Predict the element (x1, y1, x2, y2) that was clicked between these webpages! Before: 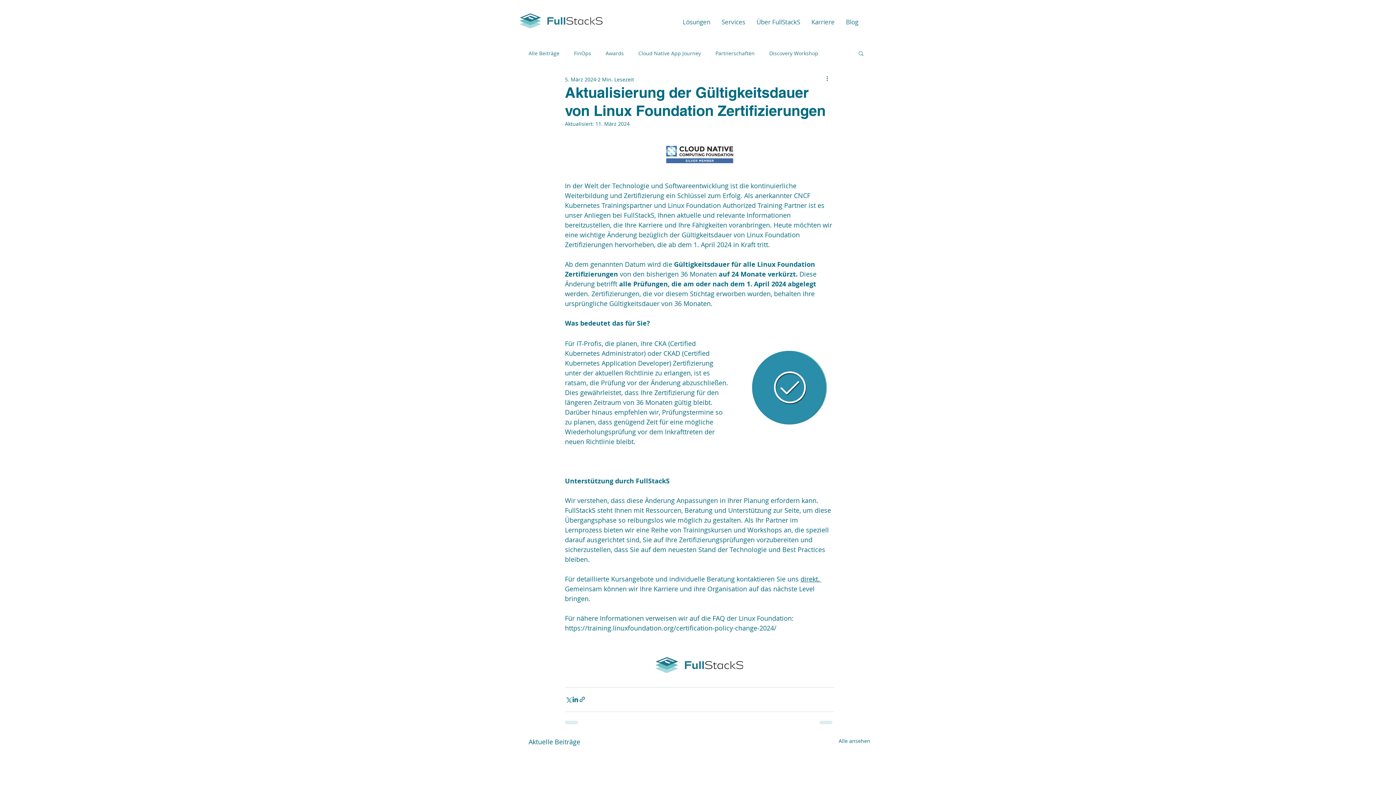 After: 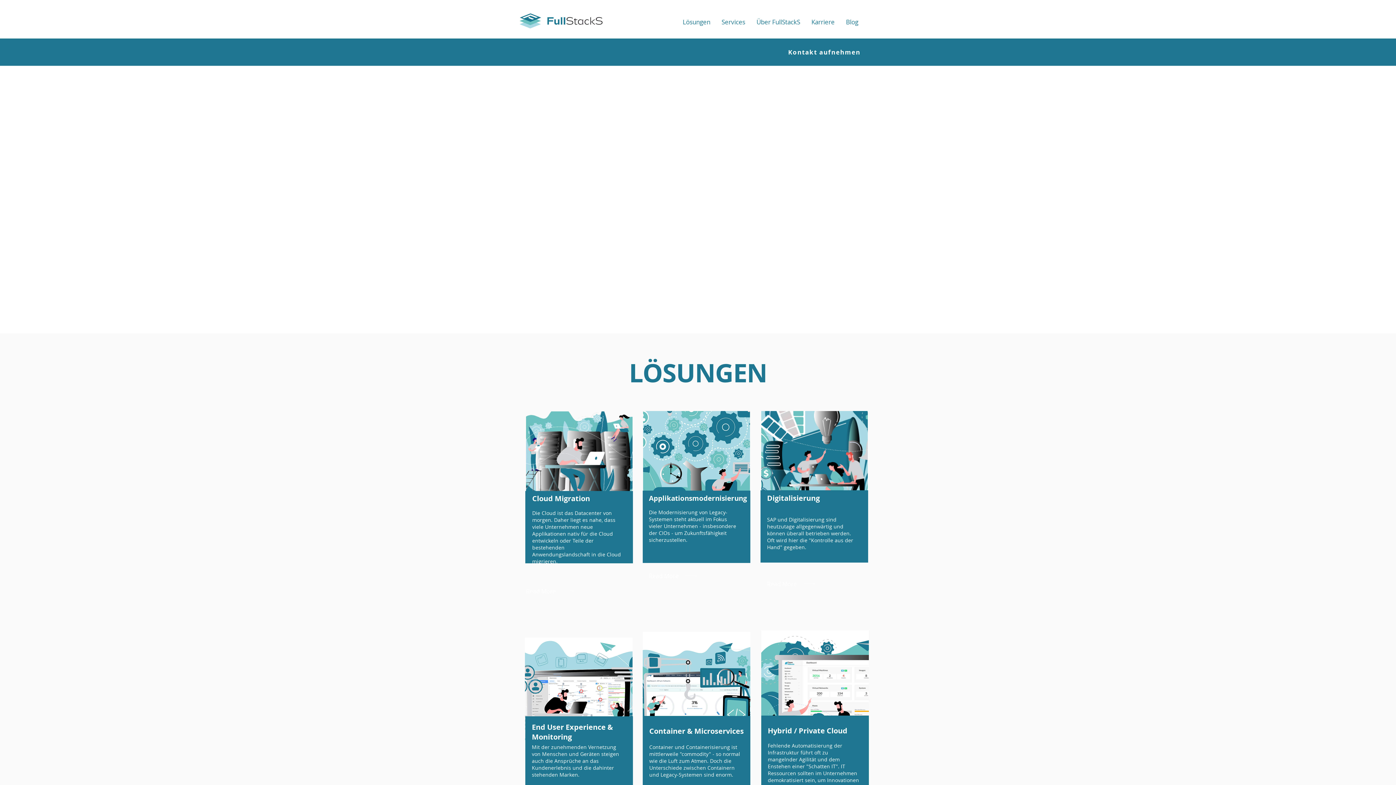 Action: bbox: (716, 15, 750, 29) label: Services